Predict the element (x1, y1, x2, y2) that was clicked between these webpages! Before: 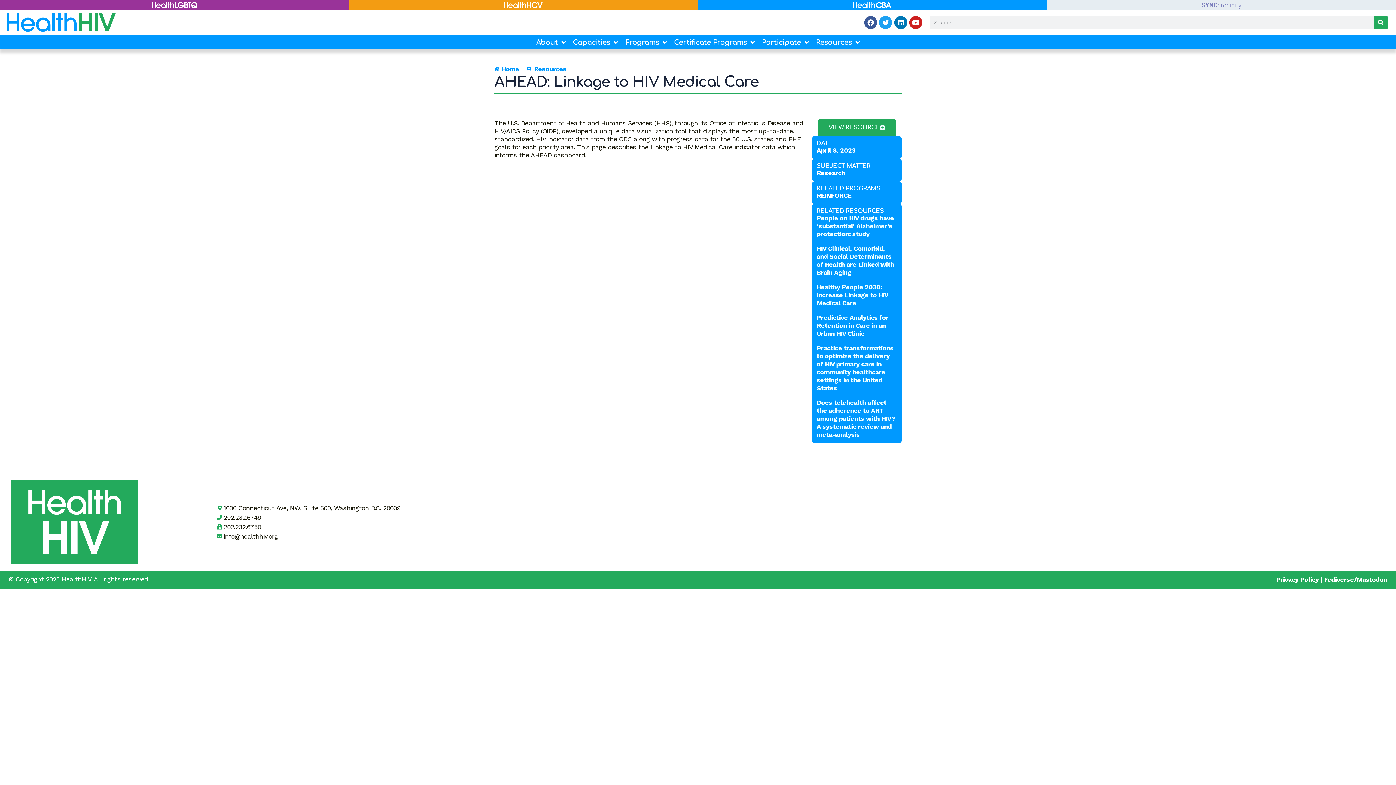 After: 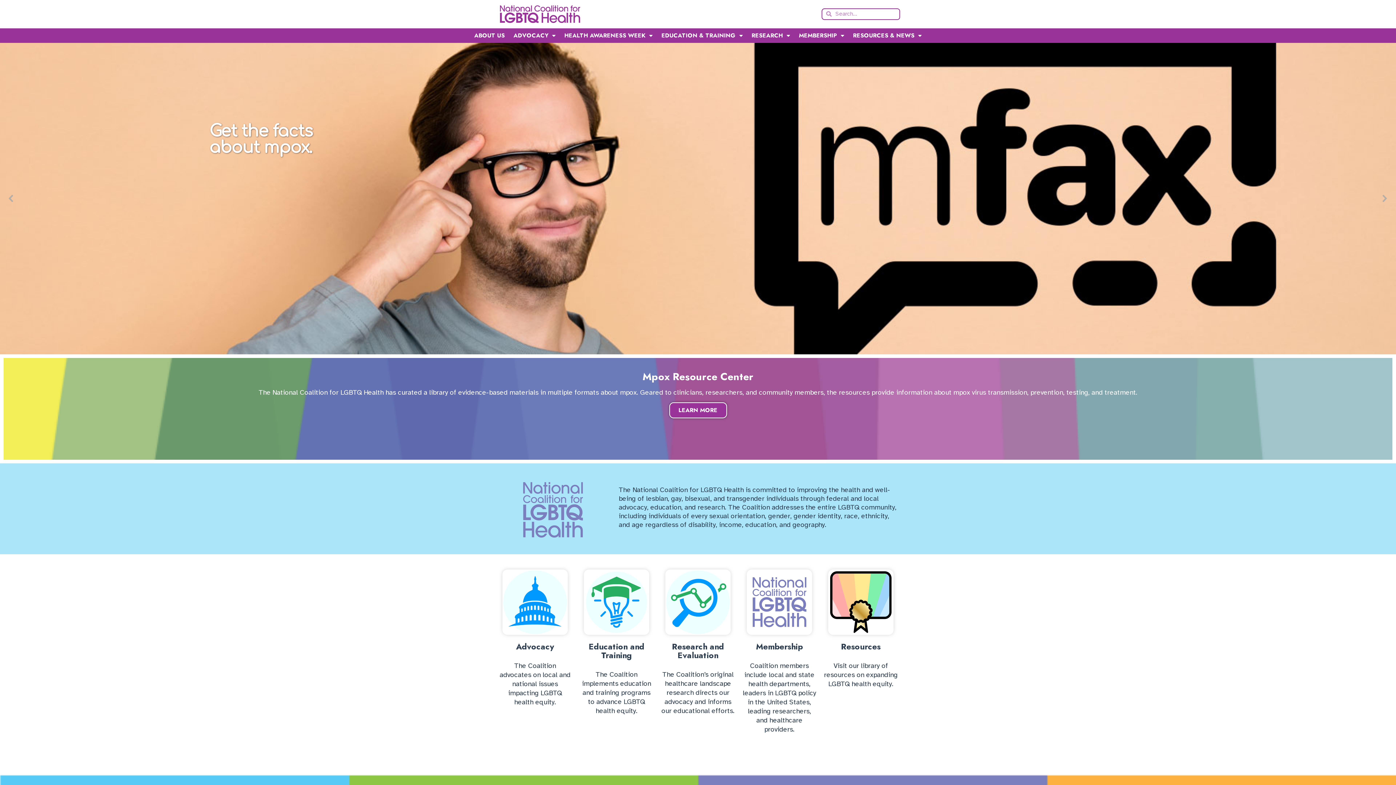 Action: bbox: (2, 0, 346, 8)